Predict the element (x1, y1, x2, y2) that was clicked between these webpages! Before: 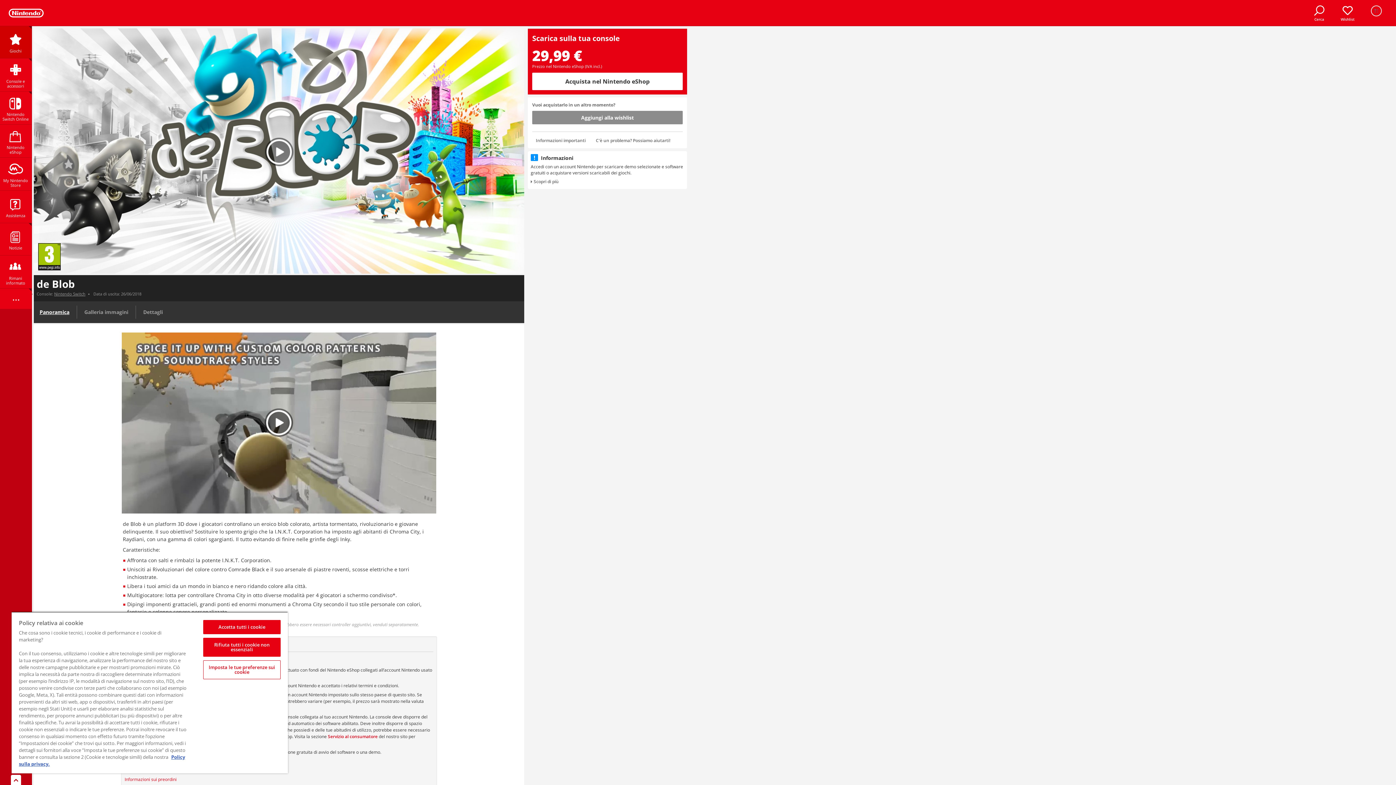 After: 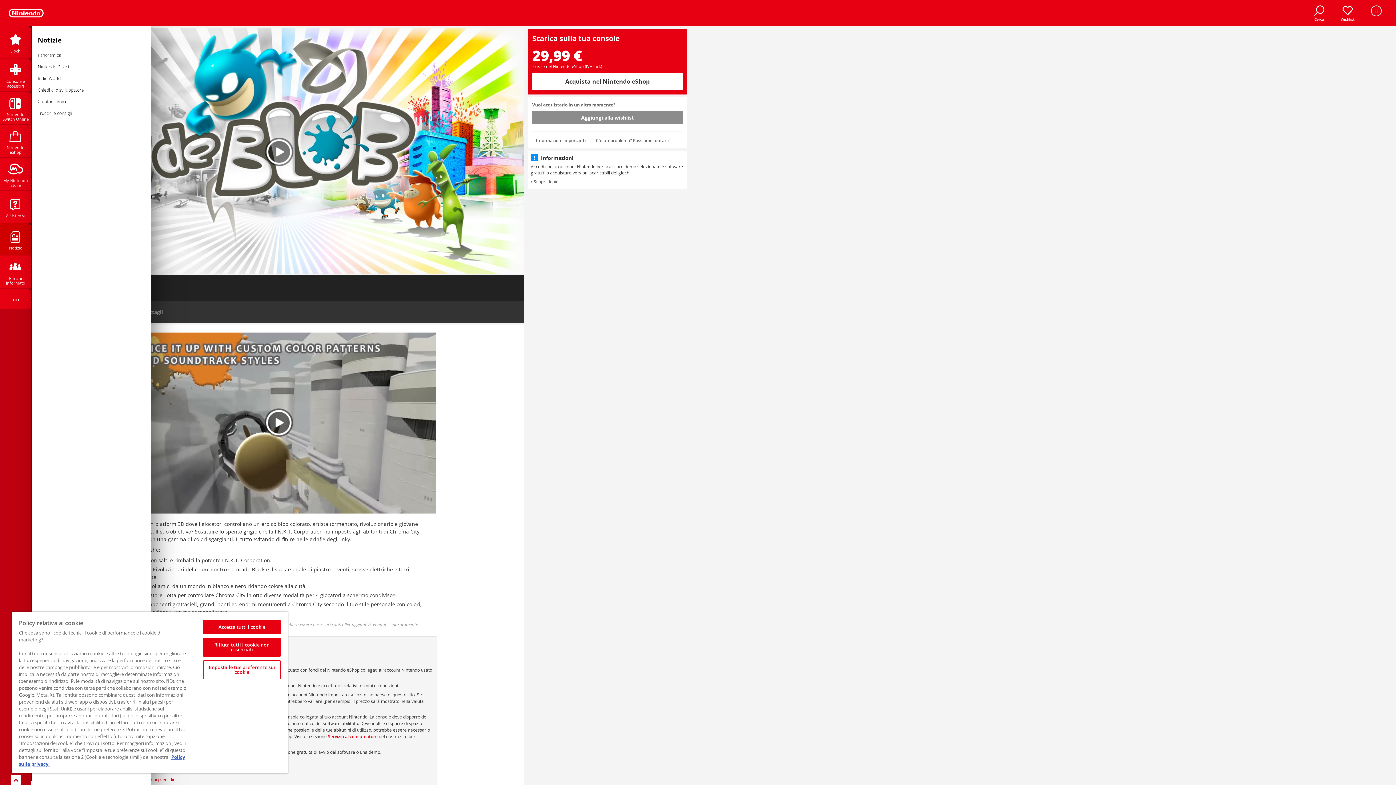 Action: label: Notizie bbox: (0, 223, 31, 255)